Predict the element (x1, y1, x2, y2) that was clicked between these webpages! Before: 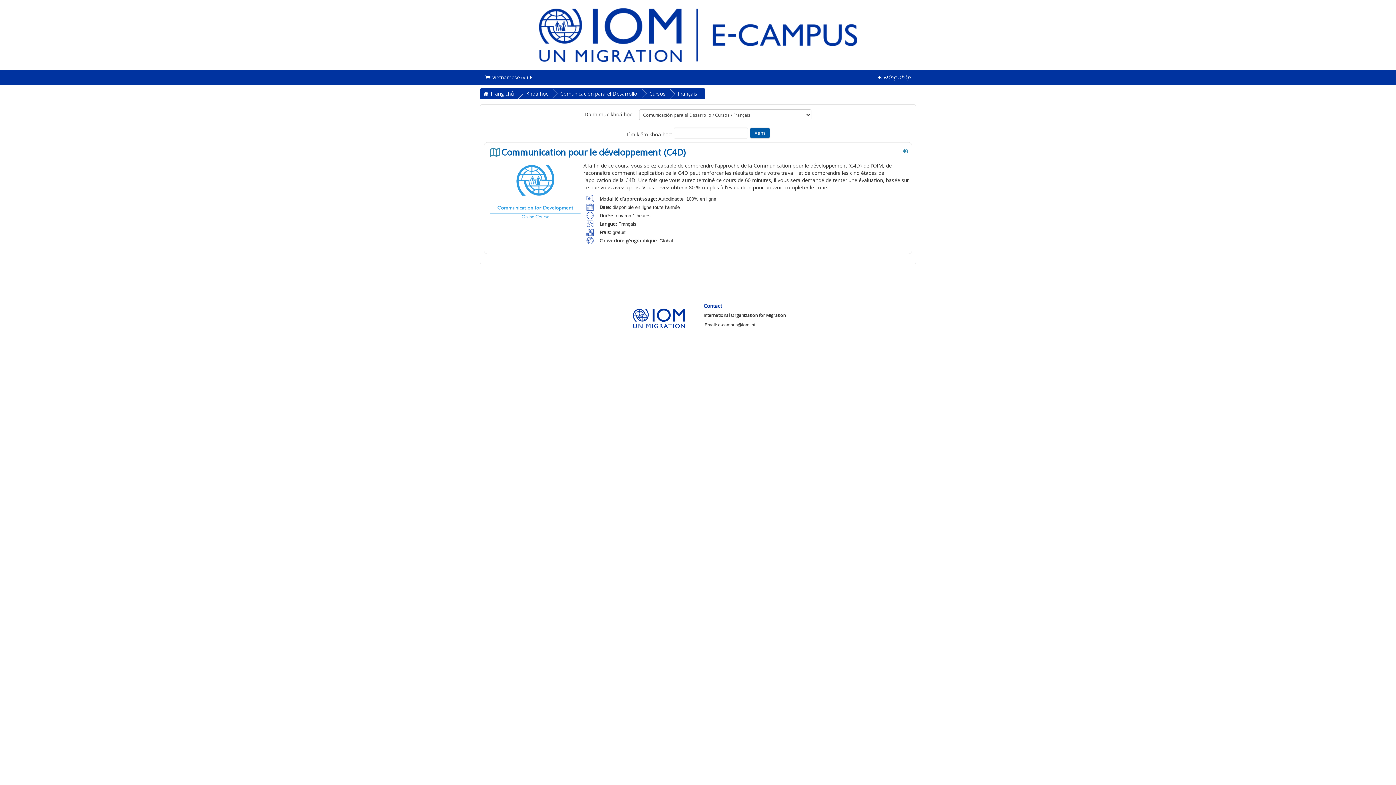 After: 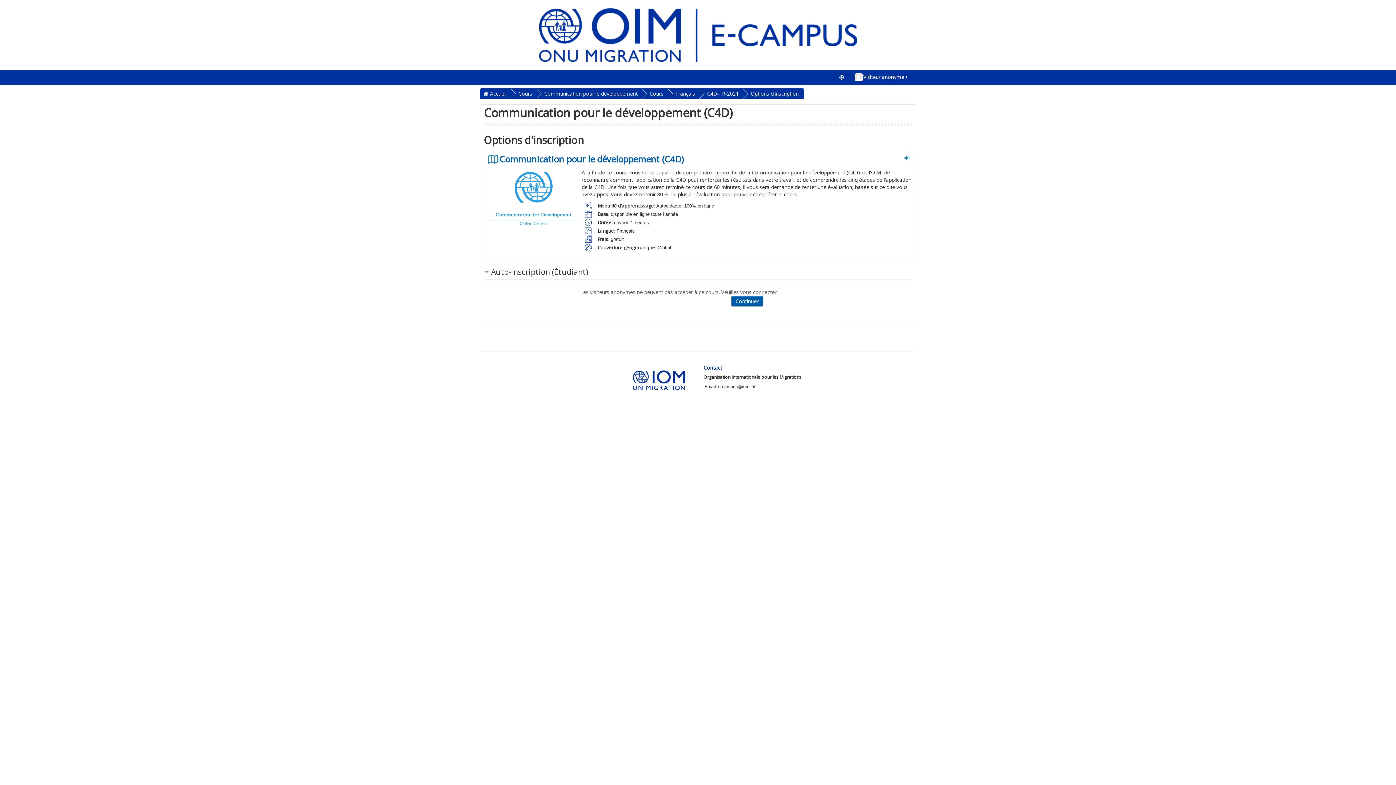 Action: label: Communication pour le développement (C4D) bbox: (489, 148, 685, 156)